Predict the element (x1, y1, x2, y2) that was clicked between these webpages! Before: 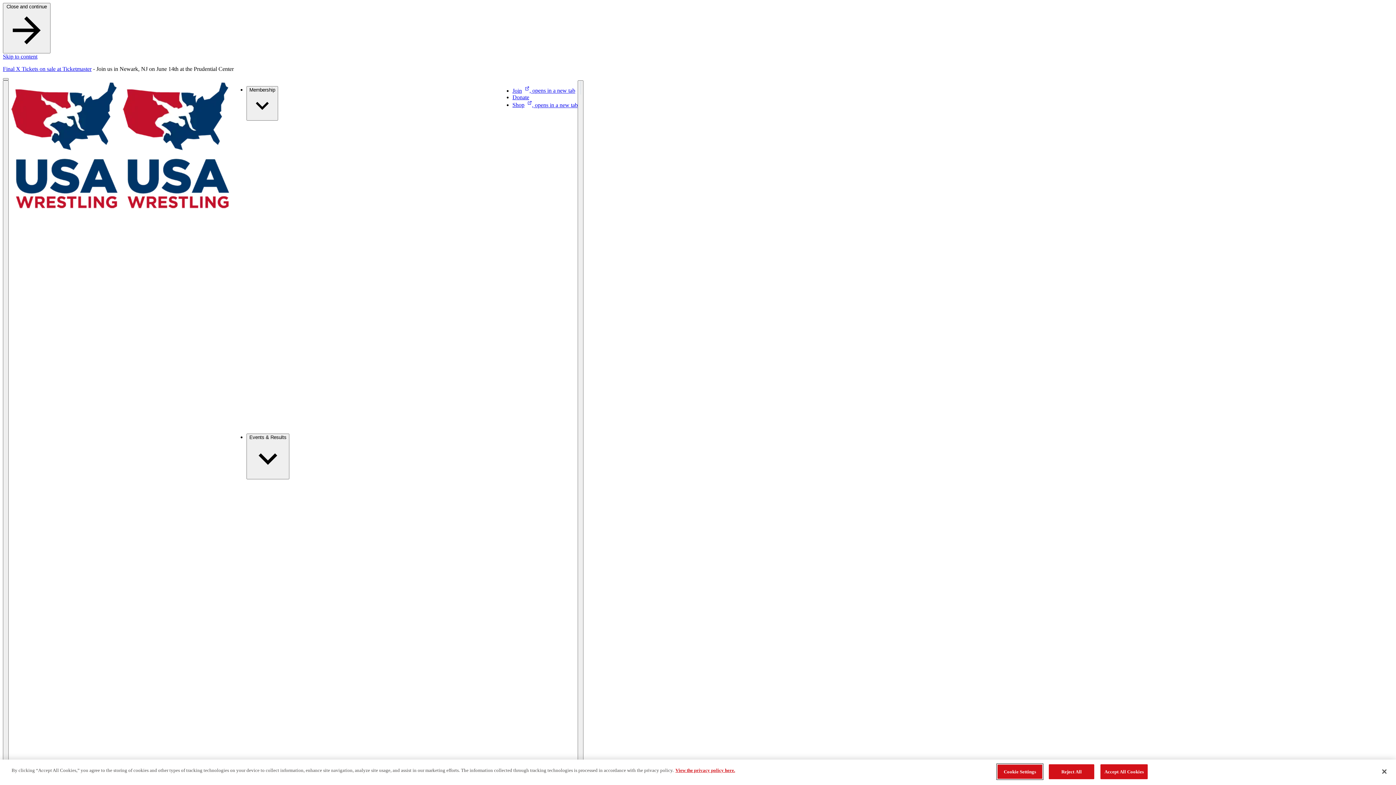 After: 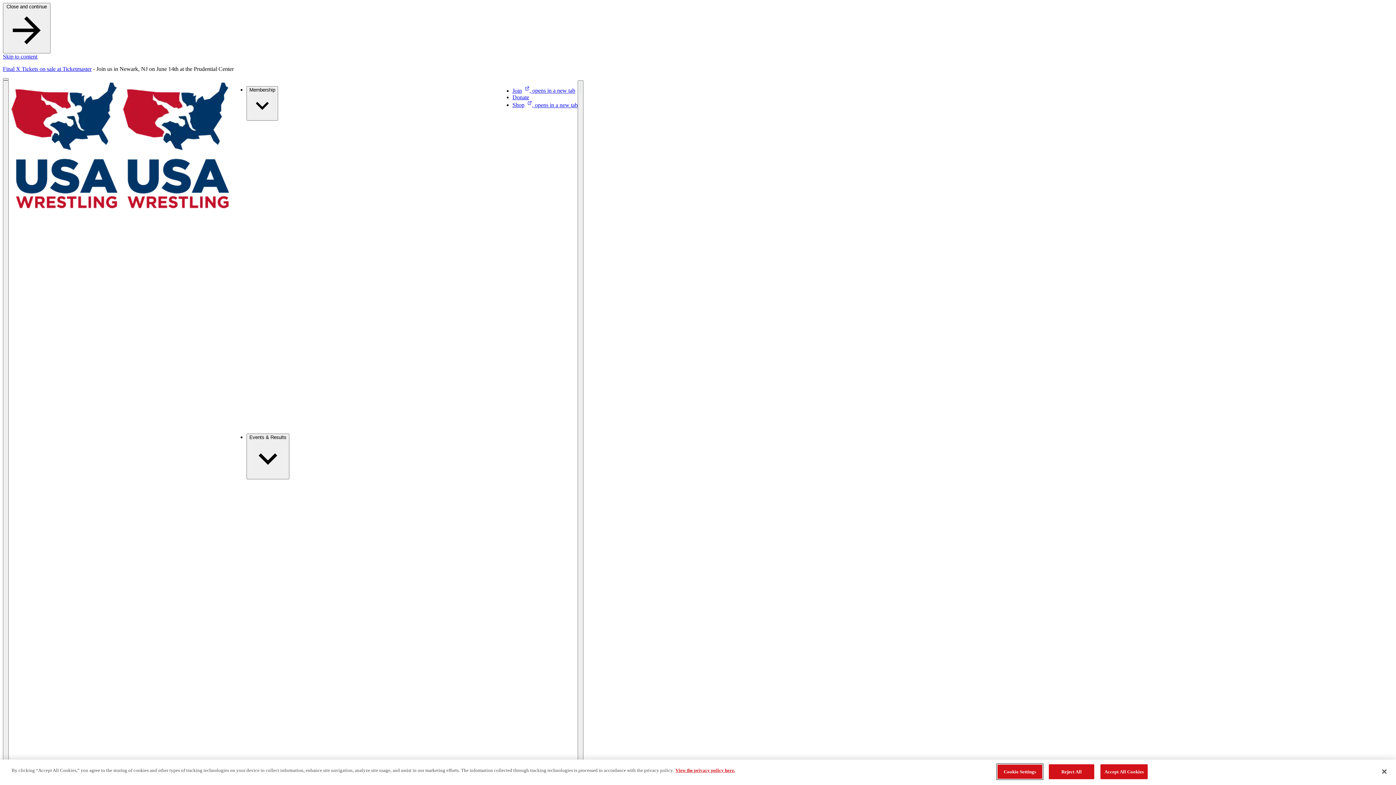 Action: label: Donate bbox: (512, 94, 529, 100)